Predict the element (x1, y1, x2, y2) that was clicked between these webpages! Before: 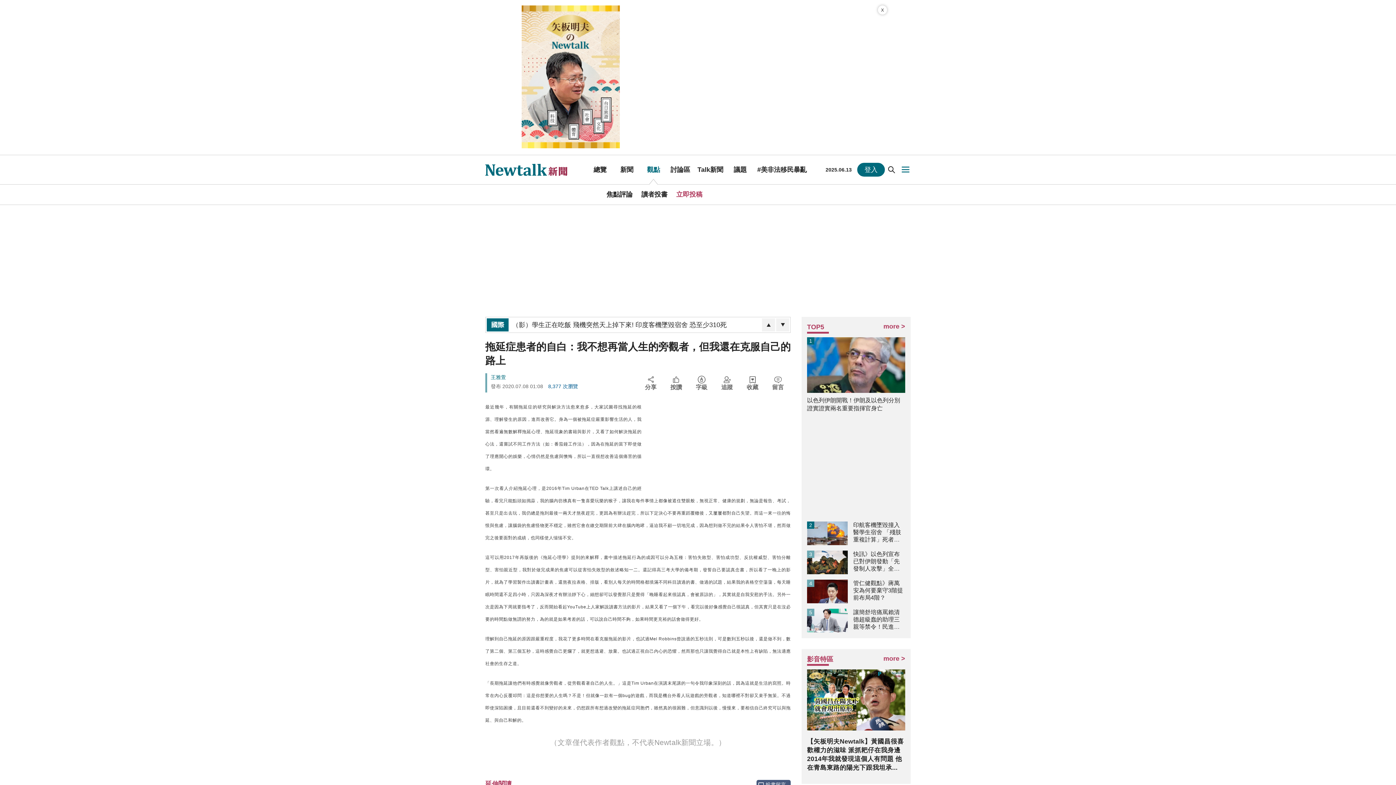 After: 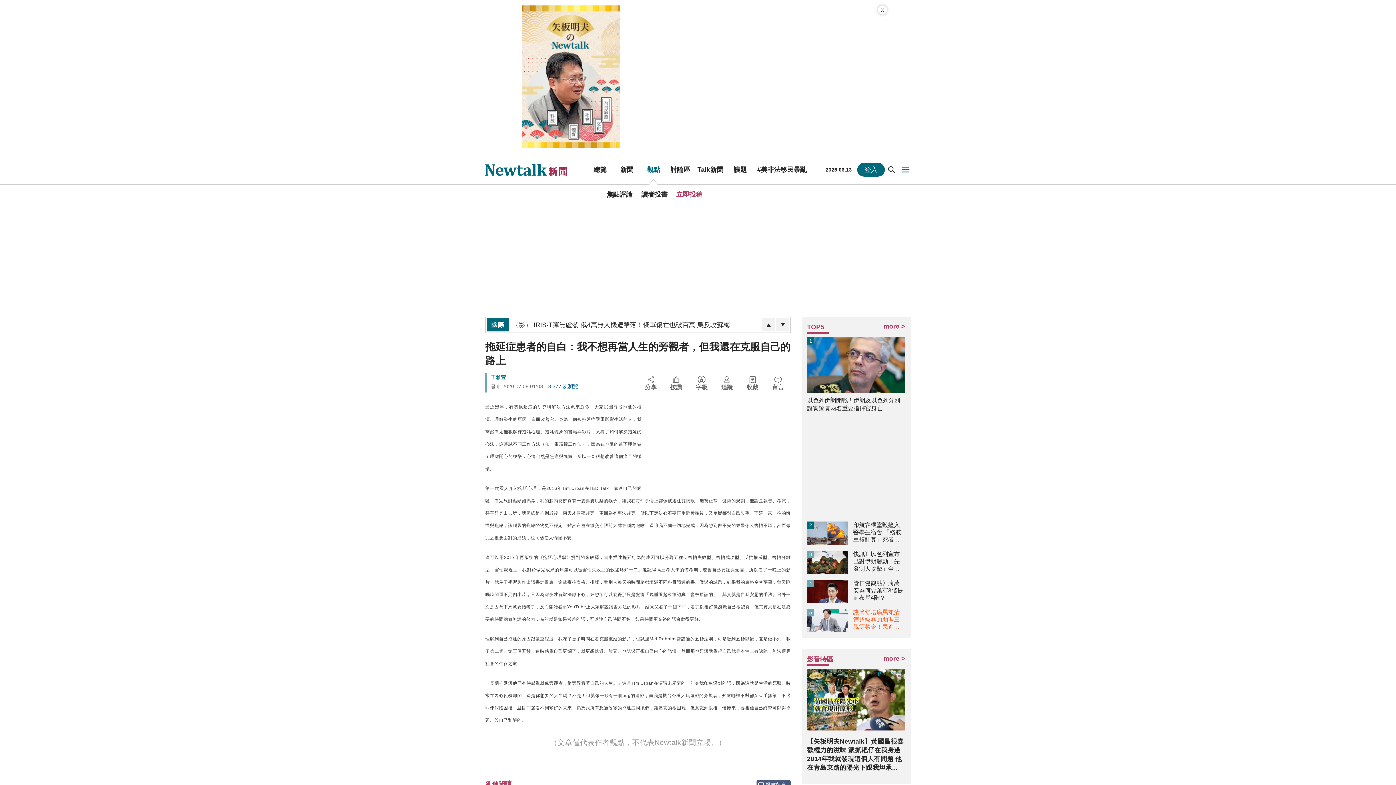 Action: bbox: (807, 609, 905, 632) label: 5
讓簡舒培痛罵賴清德超級蠢的助理三親等禁令！民進黨表態了